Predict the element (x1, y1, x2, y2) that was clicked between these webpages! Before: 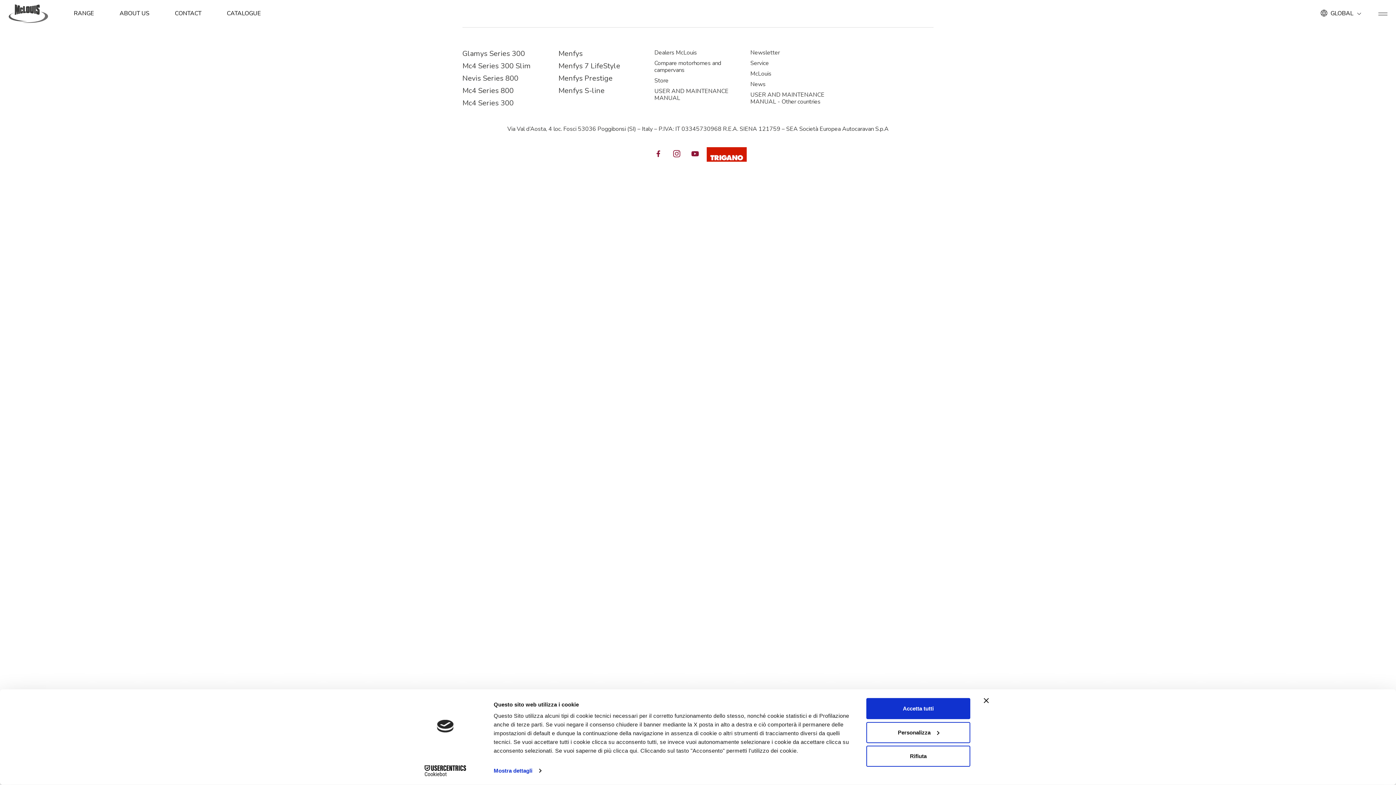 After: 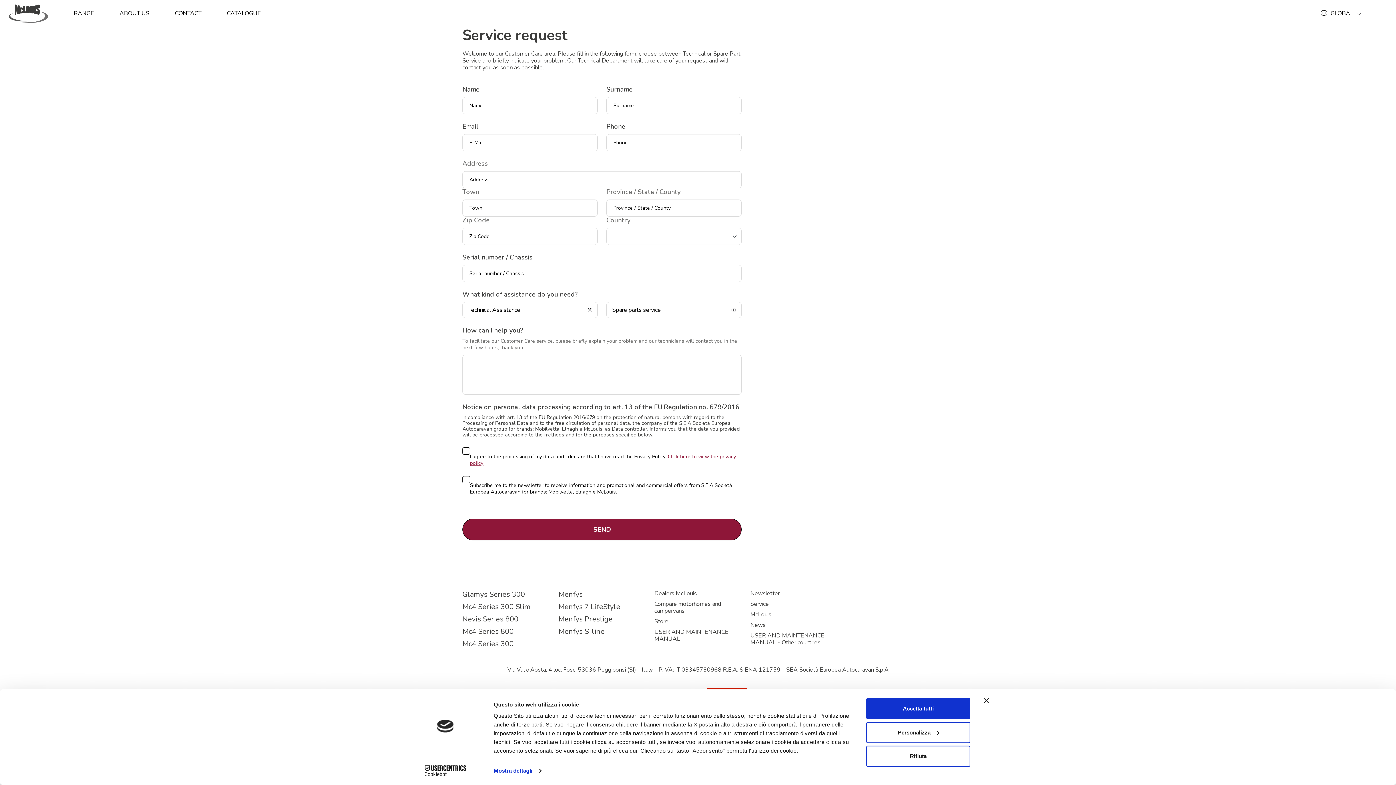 Action: bbox: (750, 59, 769, 67) label: Service